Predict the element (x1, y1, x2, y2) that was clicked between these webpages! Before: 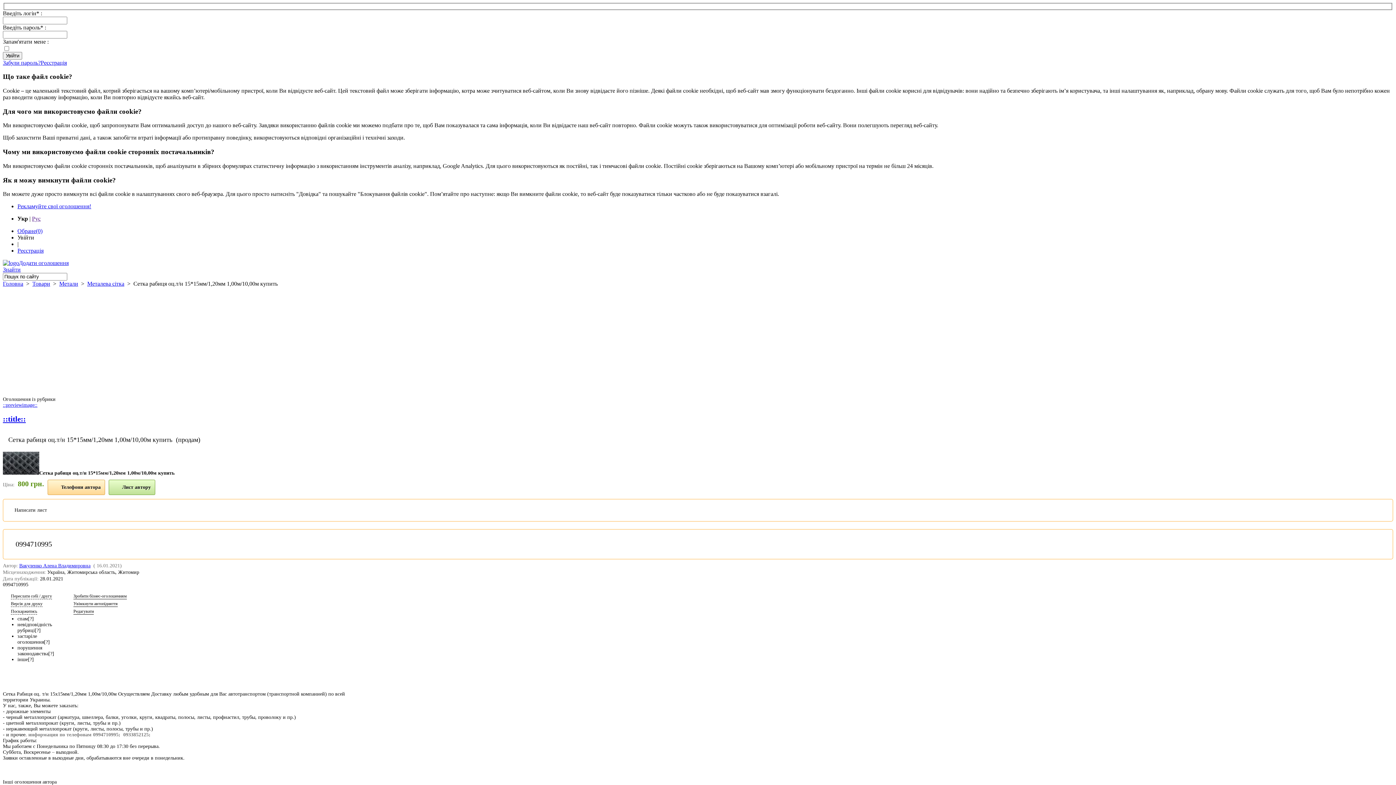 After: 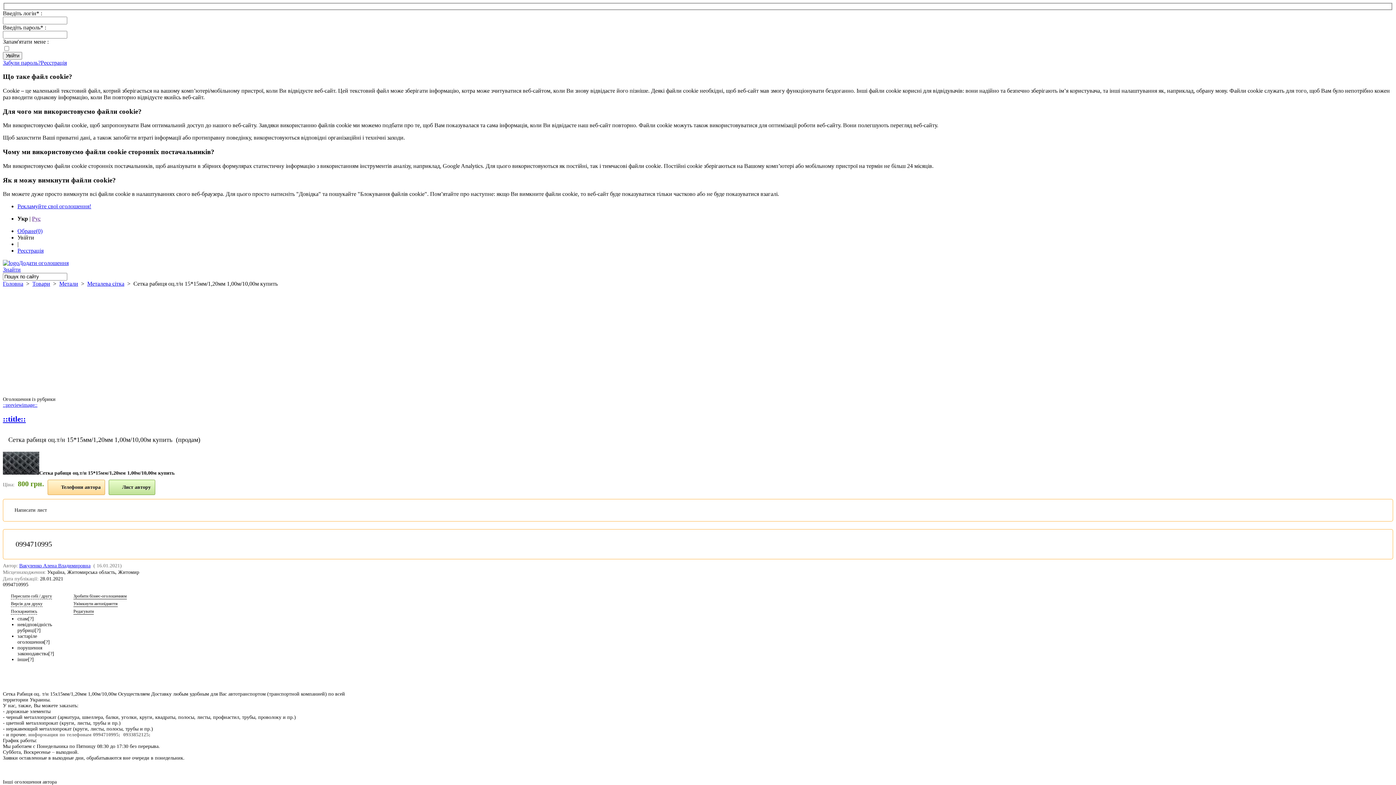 Action: bbox: (12, 673, 19, 680)